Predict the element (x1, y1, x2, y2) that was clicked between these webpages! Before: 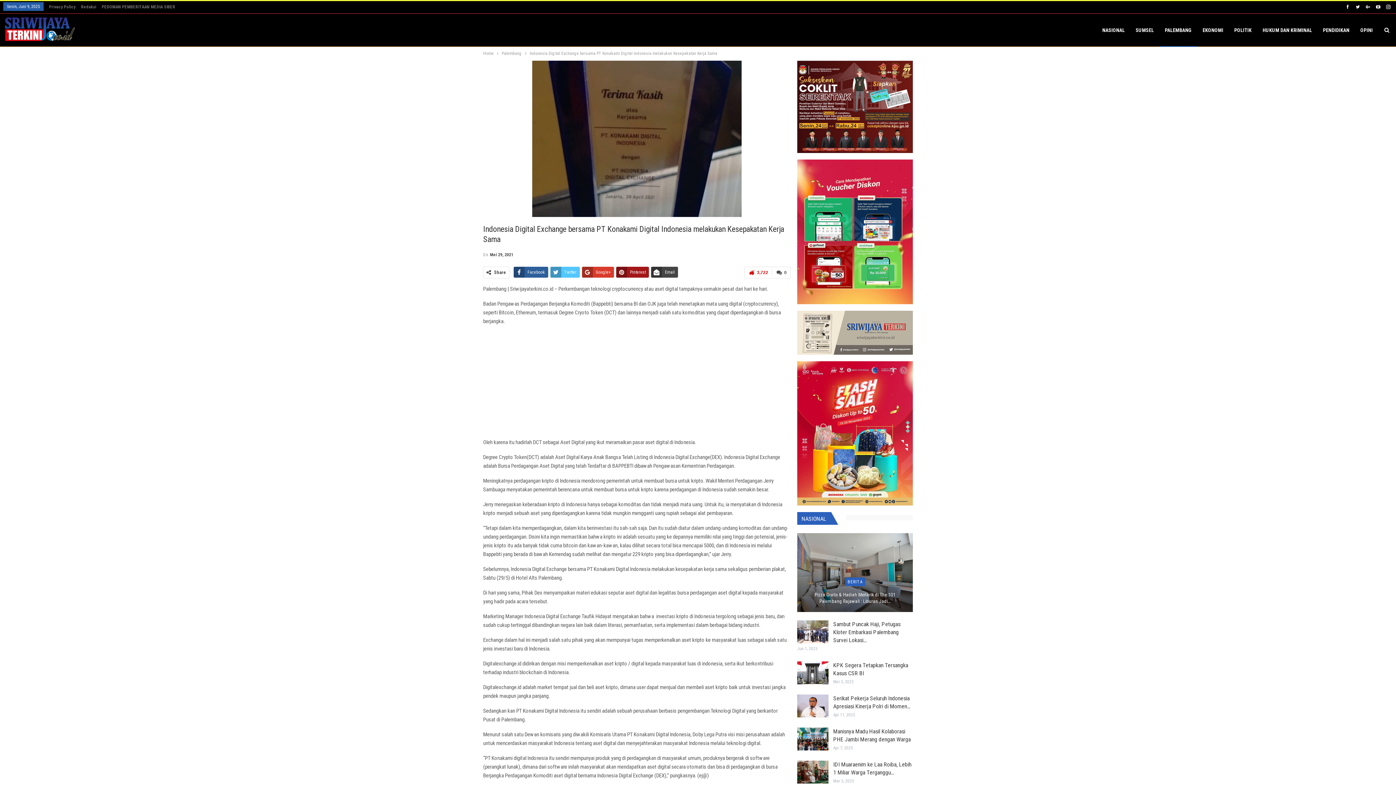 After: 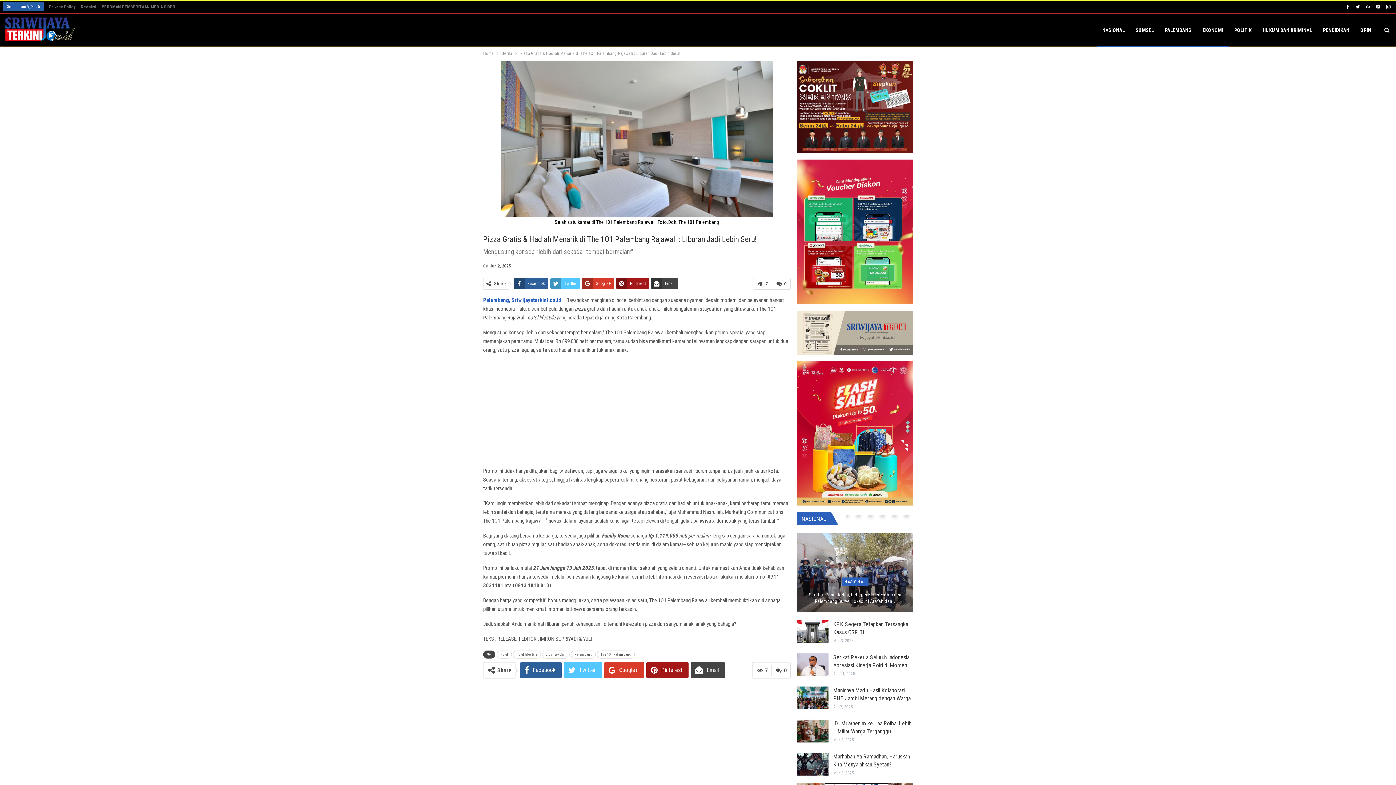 Action: bbox: (796, 533, 913, 612)